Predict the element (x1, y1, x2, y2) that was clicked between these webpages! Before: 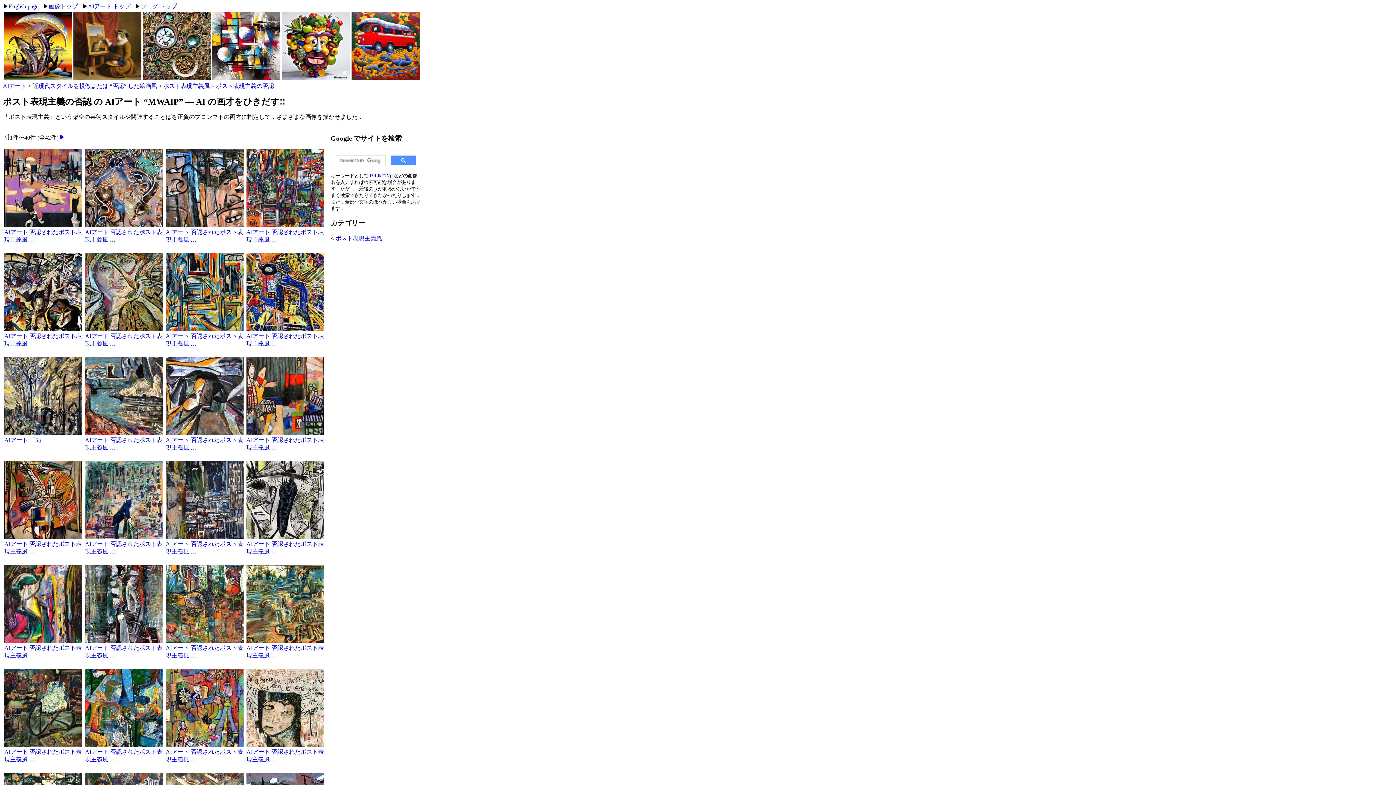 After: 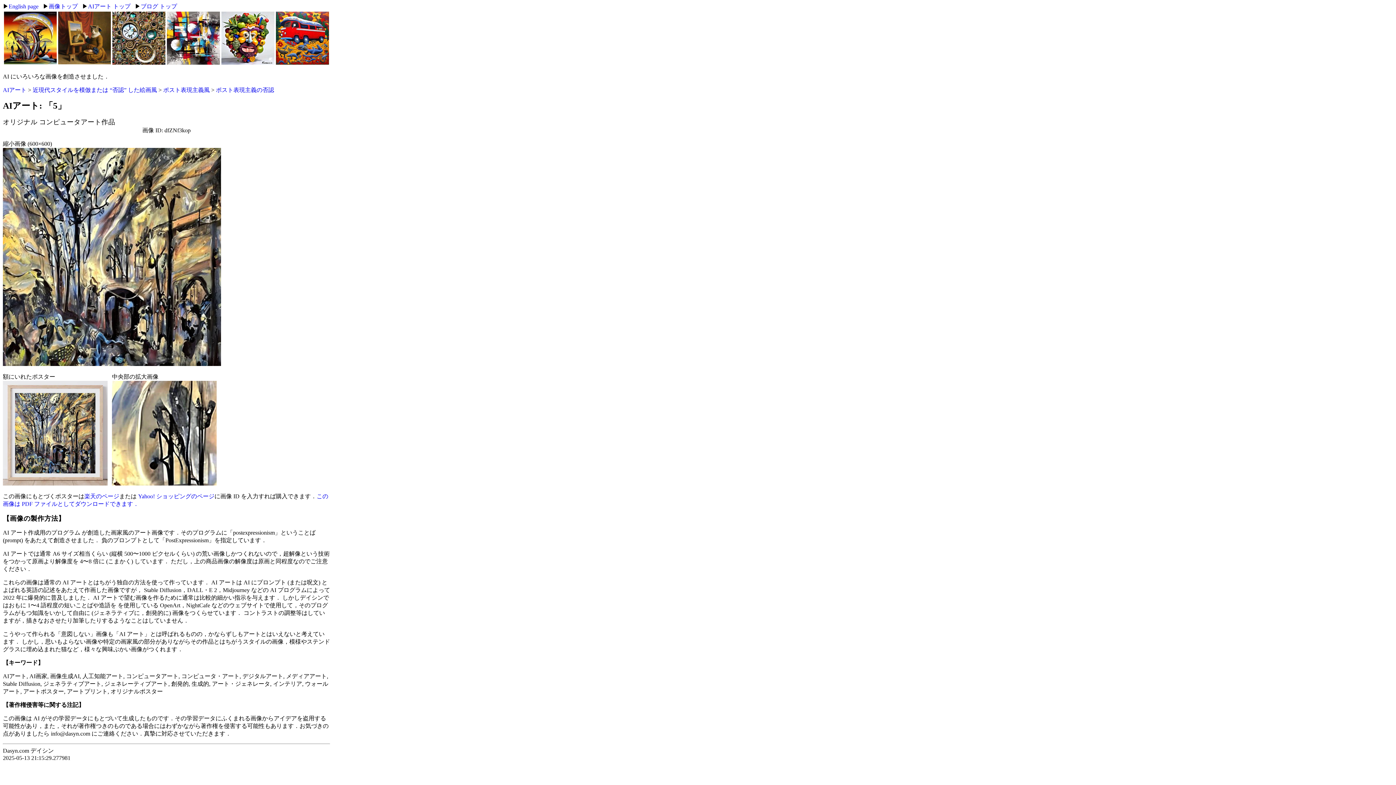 Action: bbox: (4, 430, 82, 436)